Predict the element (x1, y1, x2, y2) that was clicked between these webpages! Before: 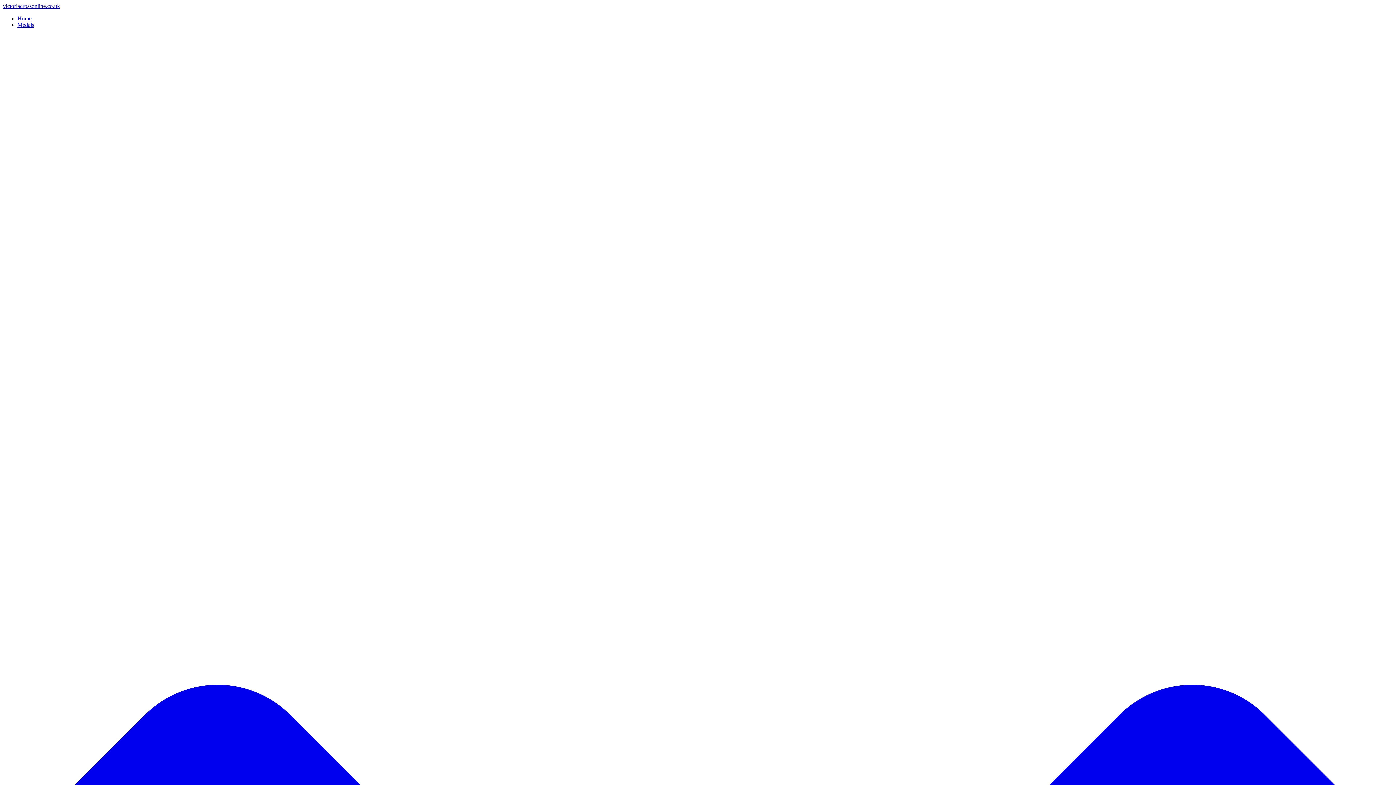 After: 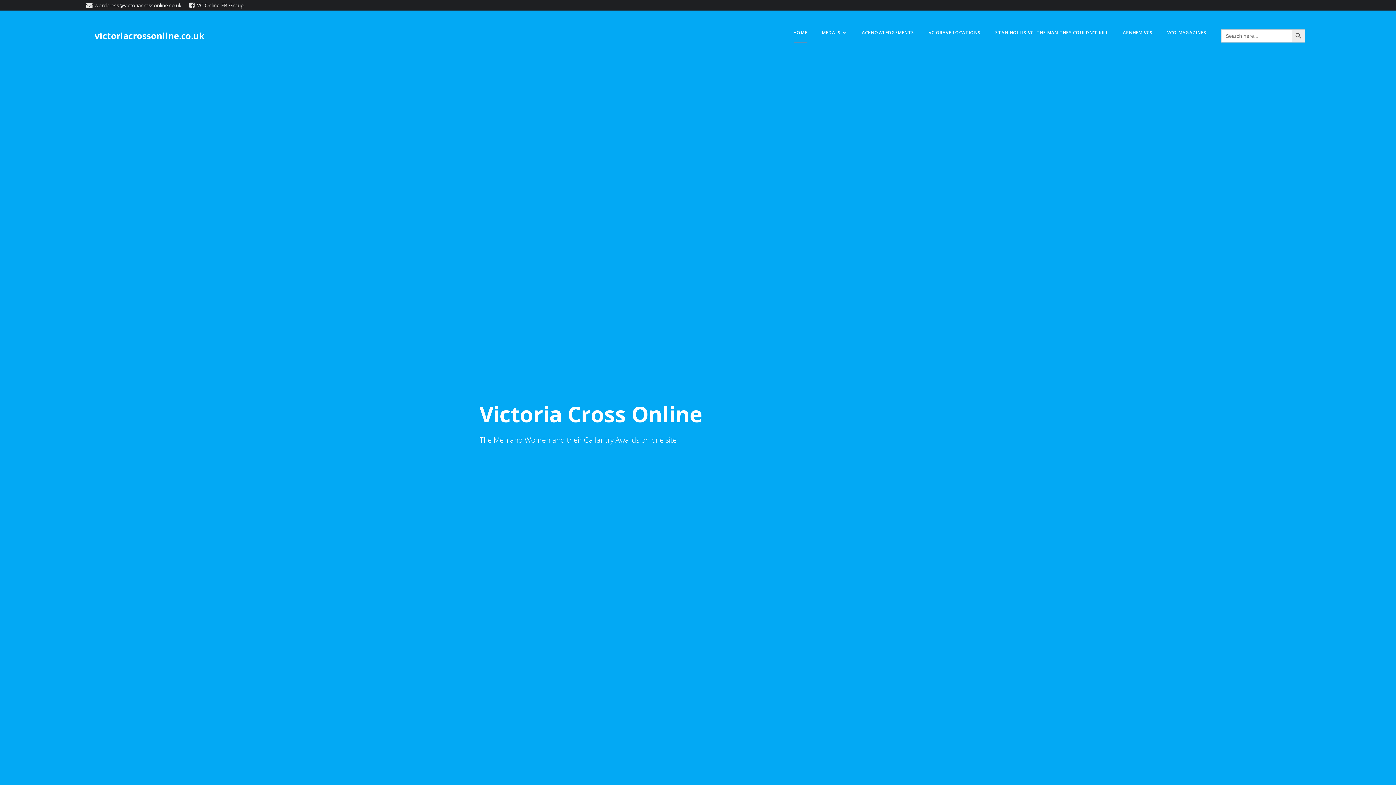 Action: bbox: (2, 2, 60, 9) label: victoriacrossonline.co.uk